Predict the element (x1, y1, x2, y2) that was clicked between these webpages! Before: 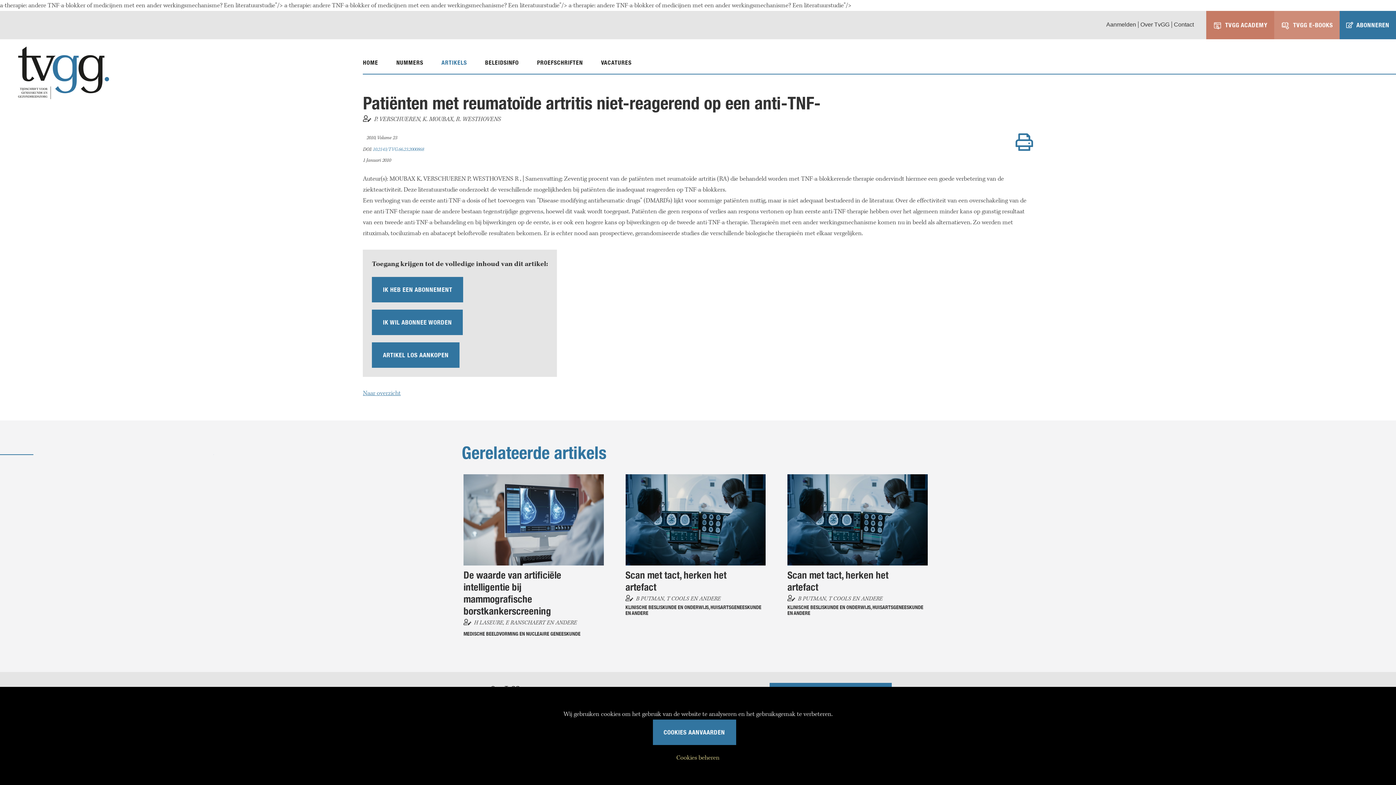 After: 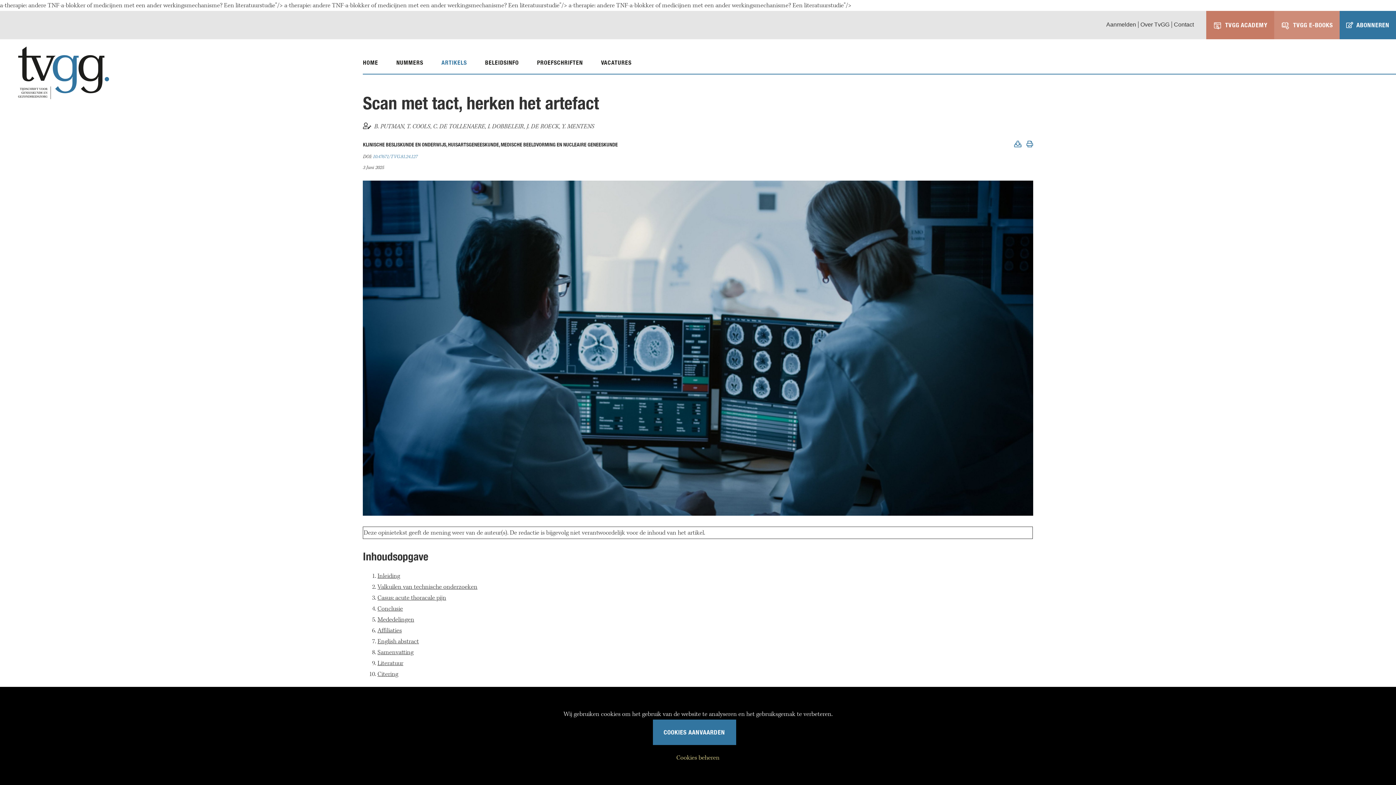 Action: bbox: (787, 604, 927, 618) label: KLINISCHE BESLISKUNDE EN ONDERWIJS, HUISARTSGENEESKUNDE EN ANDERE